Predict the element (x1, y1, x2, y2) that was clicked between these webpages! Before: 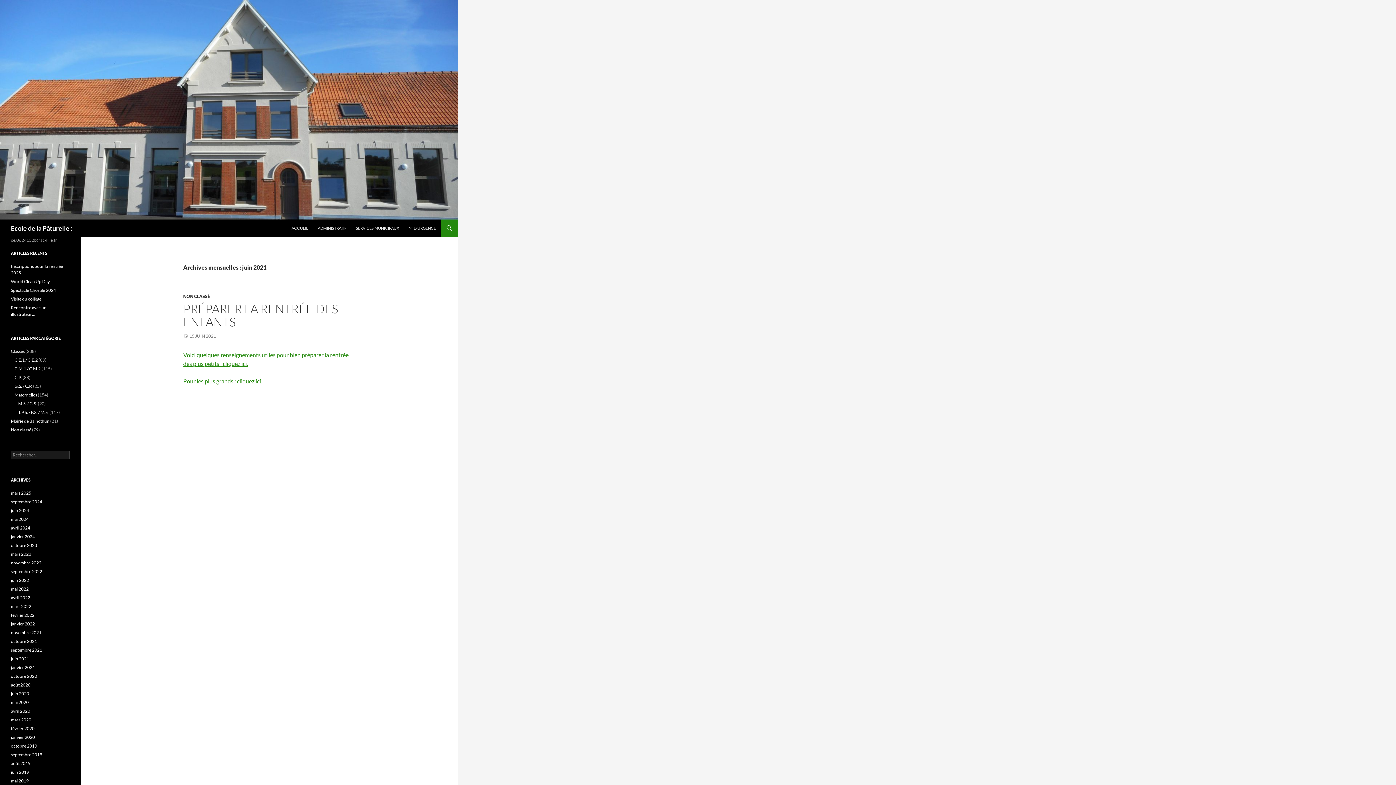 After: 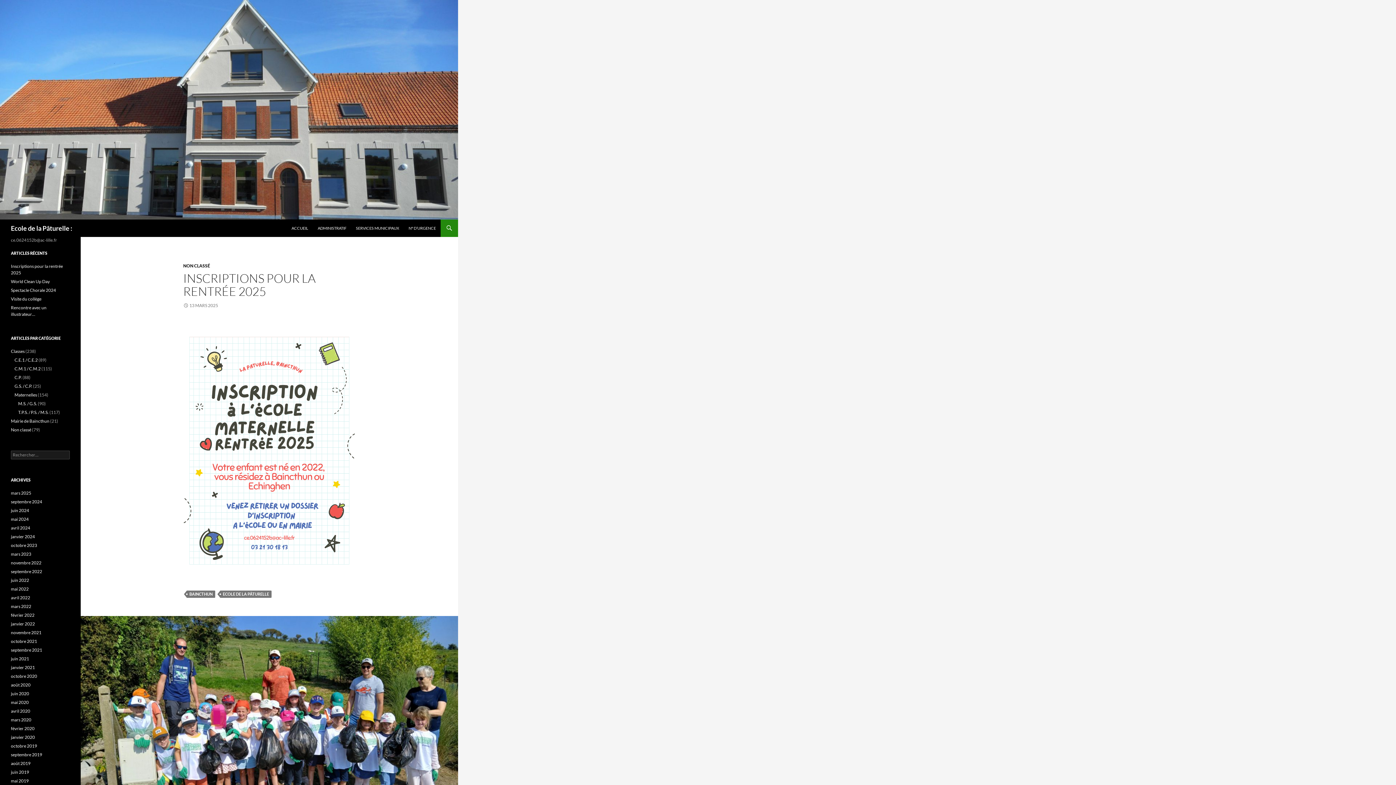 Action: bbox: (0, 105, 458, 112)